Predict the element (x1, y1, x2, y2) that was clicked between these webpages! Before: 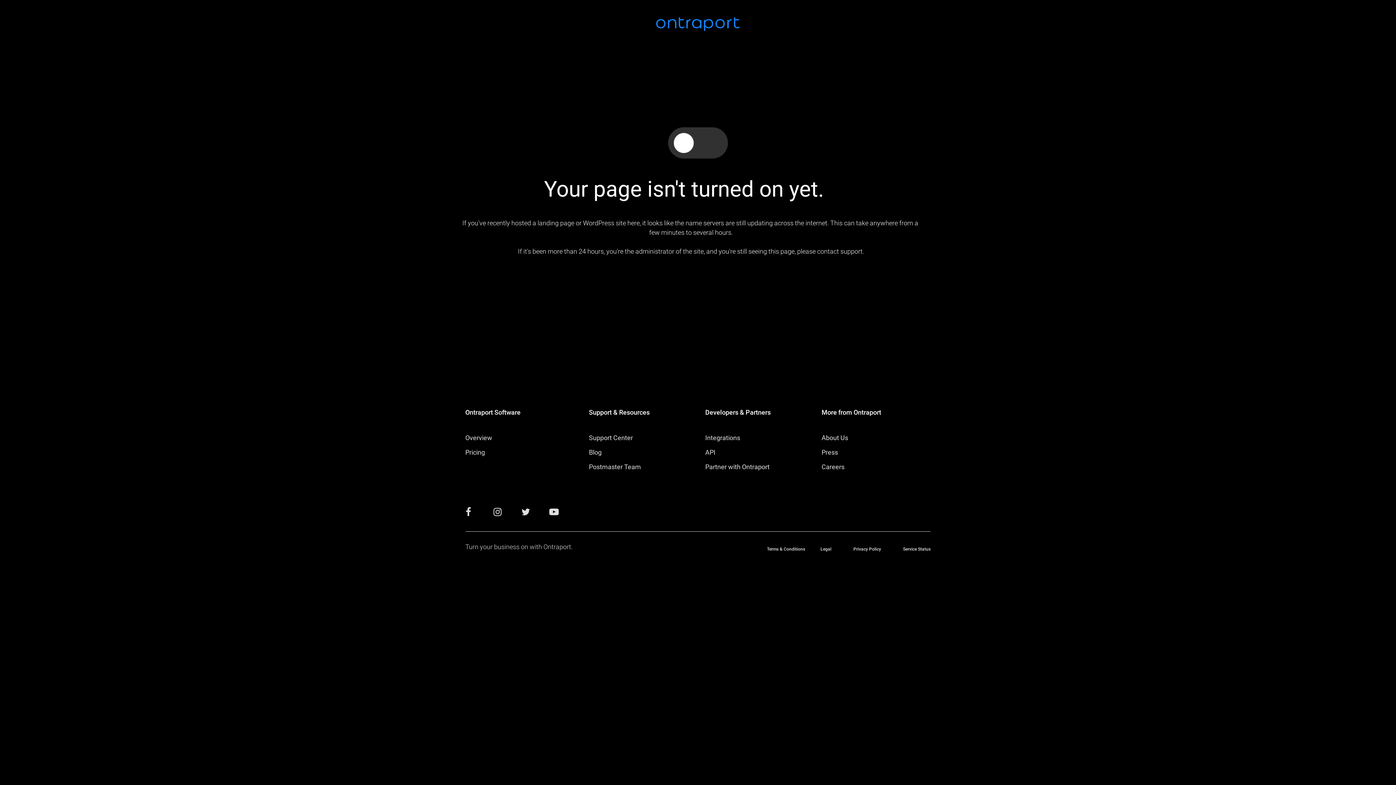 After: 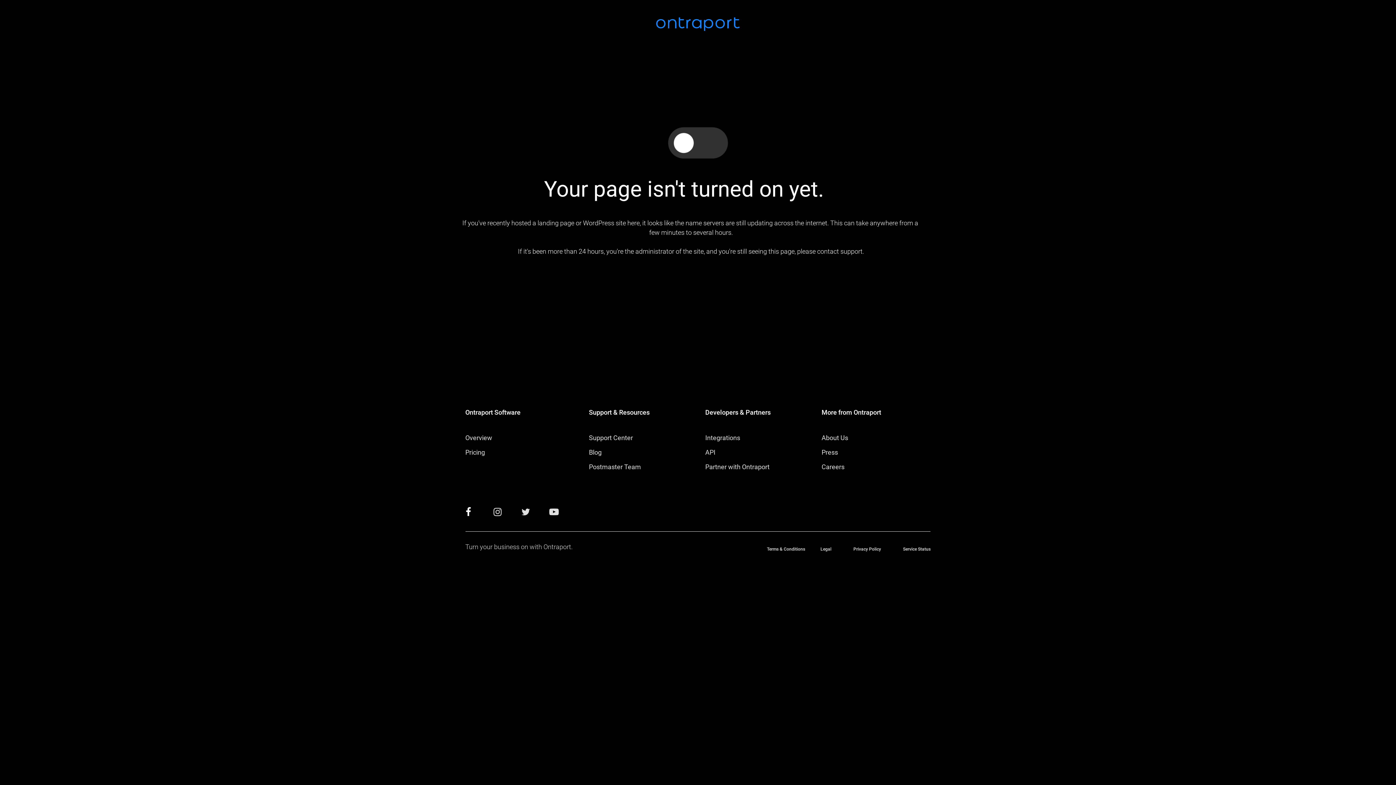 Action: bbox: (465, 510, 471, 516)